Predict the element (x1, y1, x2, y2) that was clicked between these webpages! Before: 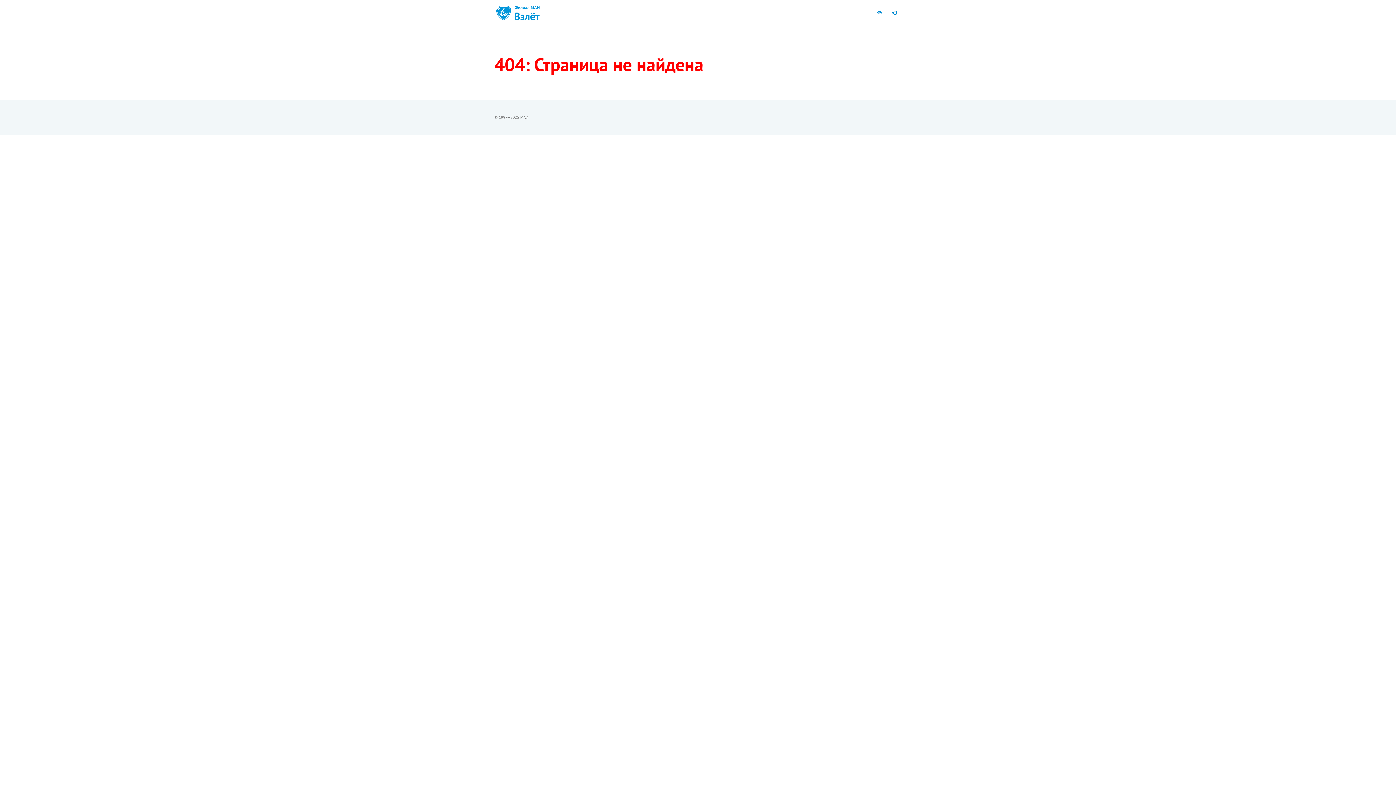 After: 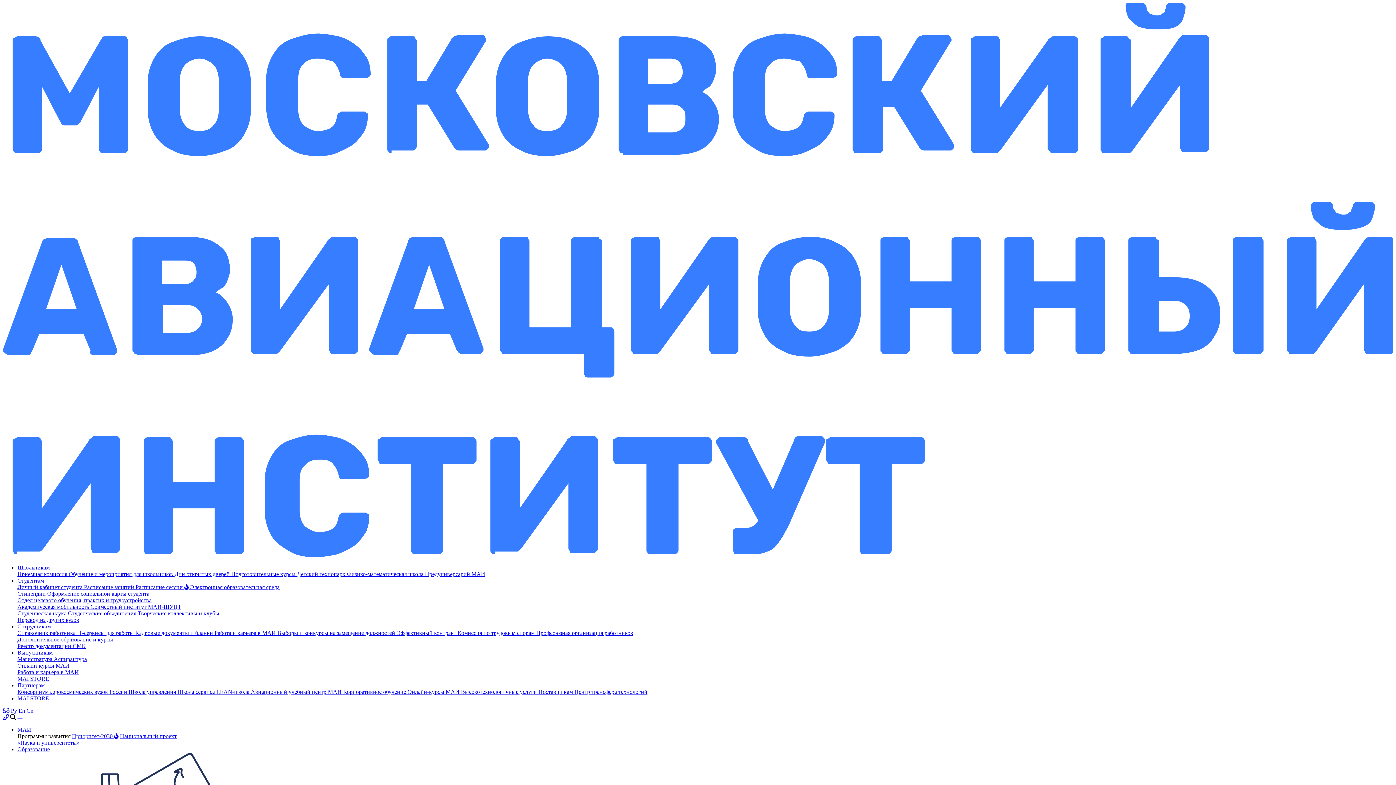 Action: bbox: (494, 3, 512, 21)